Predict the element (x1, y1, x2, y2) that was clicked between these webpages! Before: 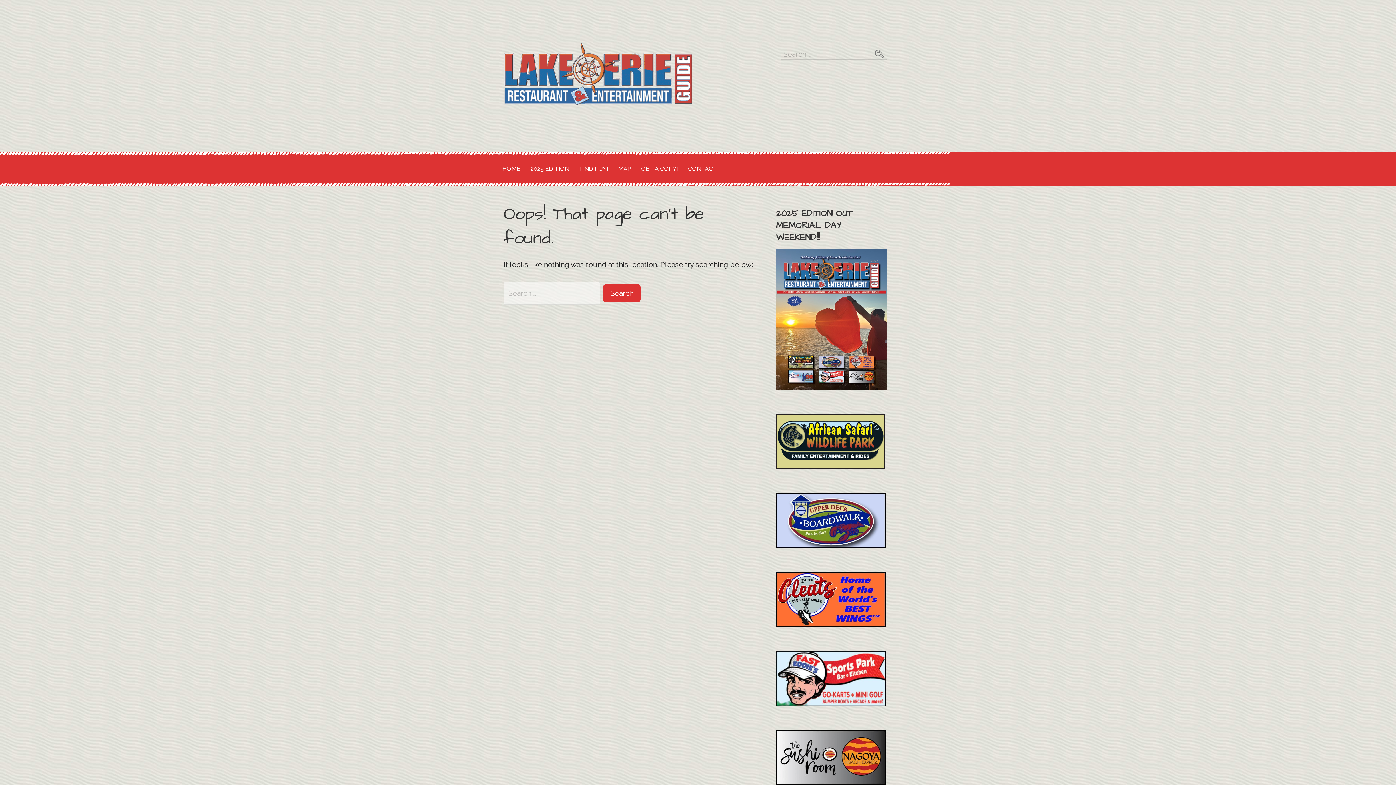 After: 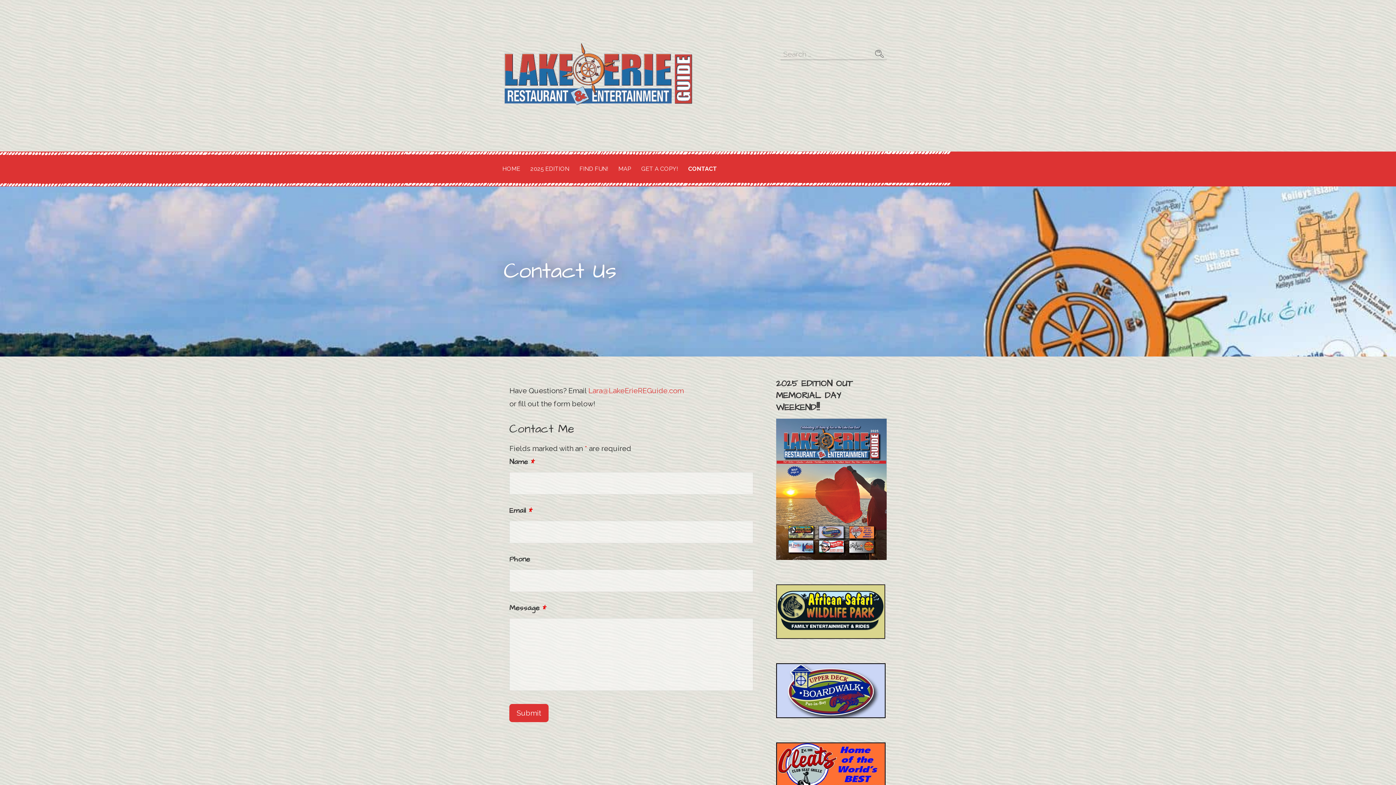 Action: label: CONTACT bbox: (684, 155, 721, 182)